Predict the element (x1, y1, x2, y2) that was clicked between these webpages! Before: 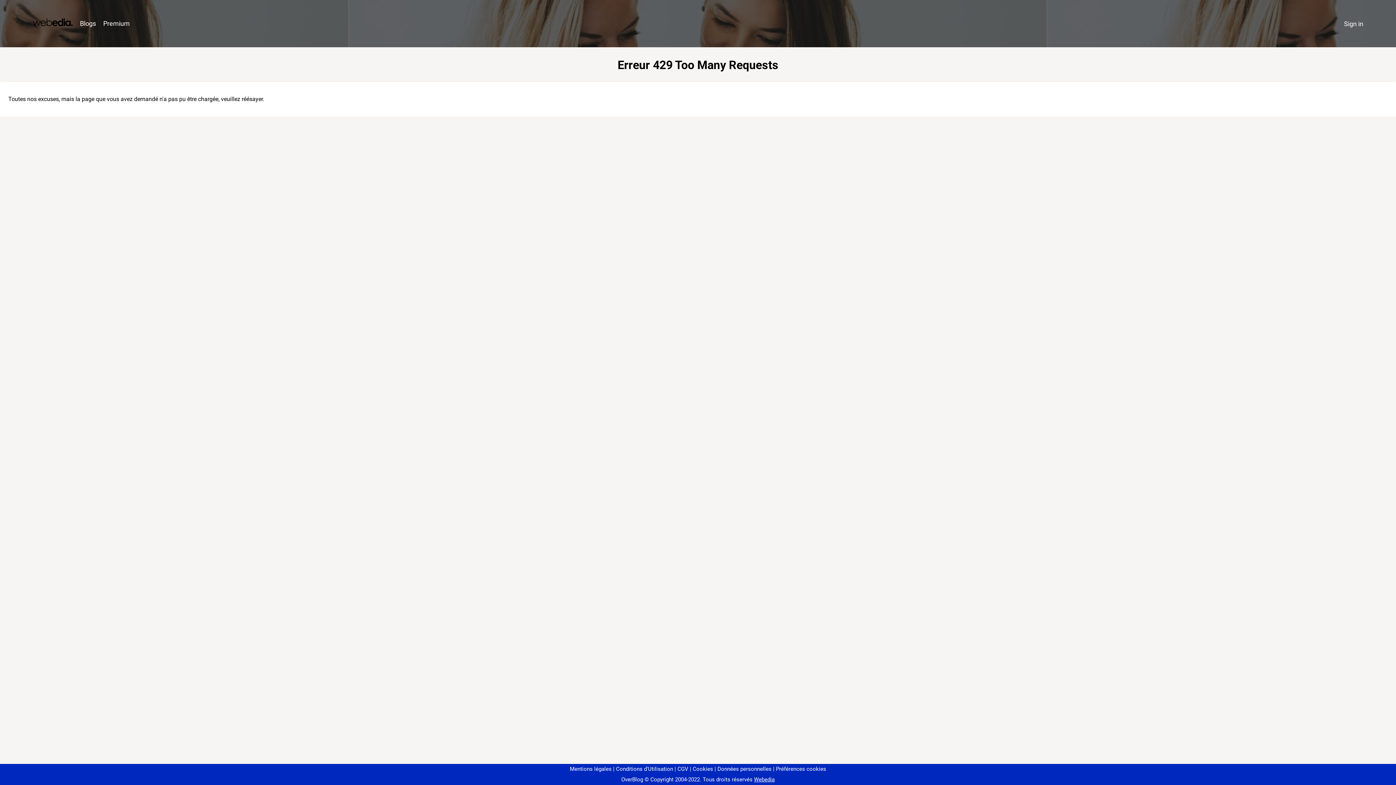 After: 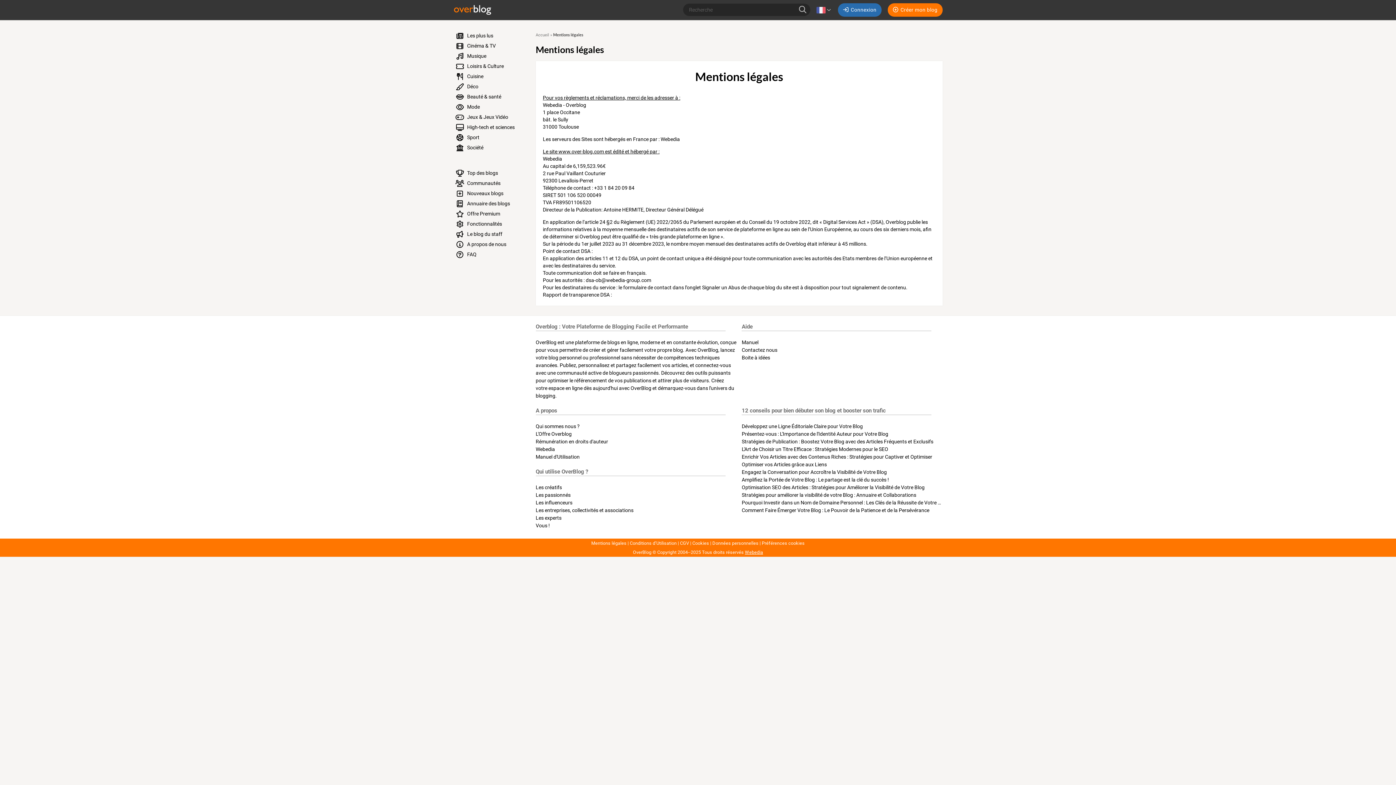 Action: label: Mentions légales bbox: (570, 766, 611, 772)